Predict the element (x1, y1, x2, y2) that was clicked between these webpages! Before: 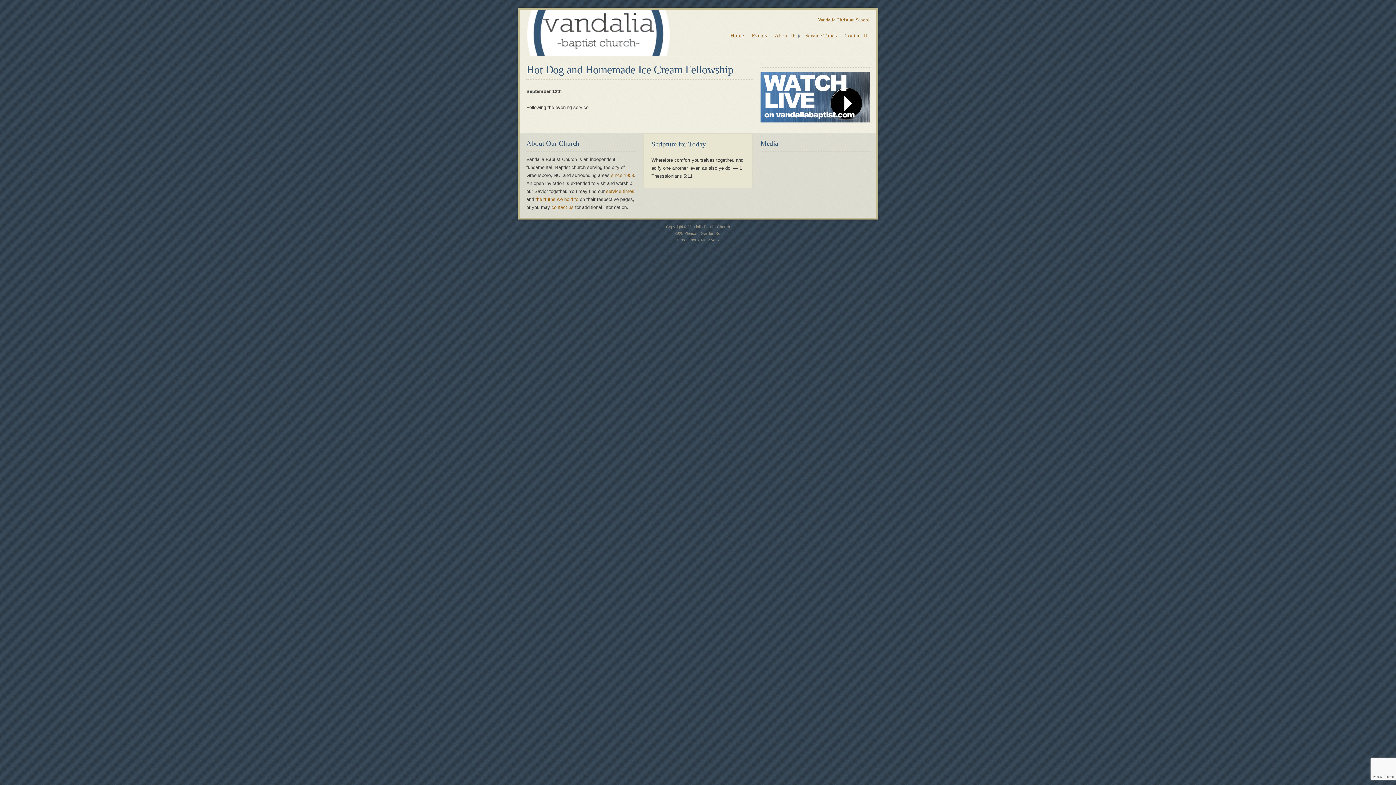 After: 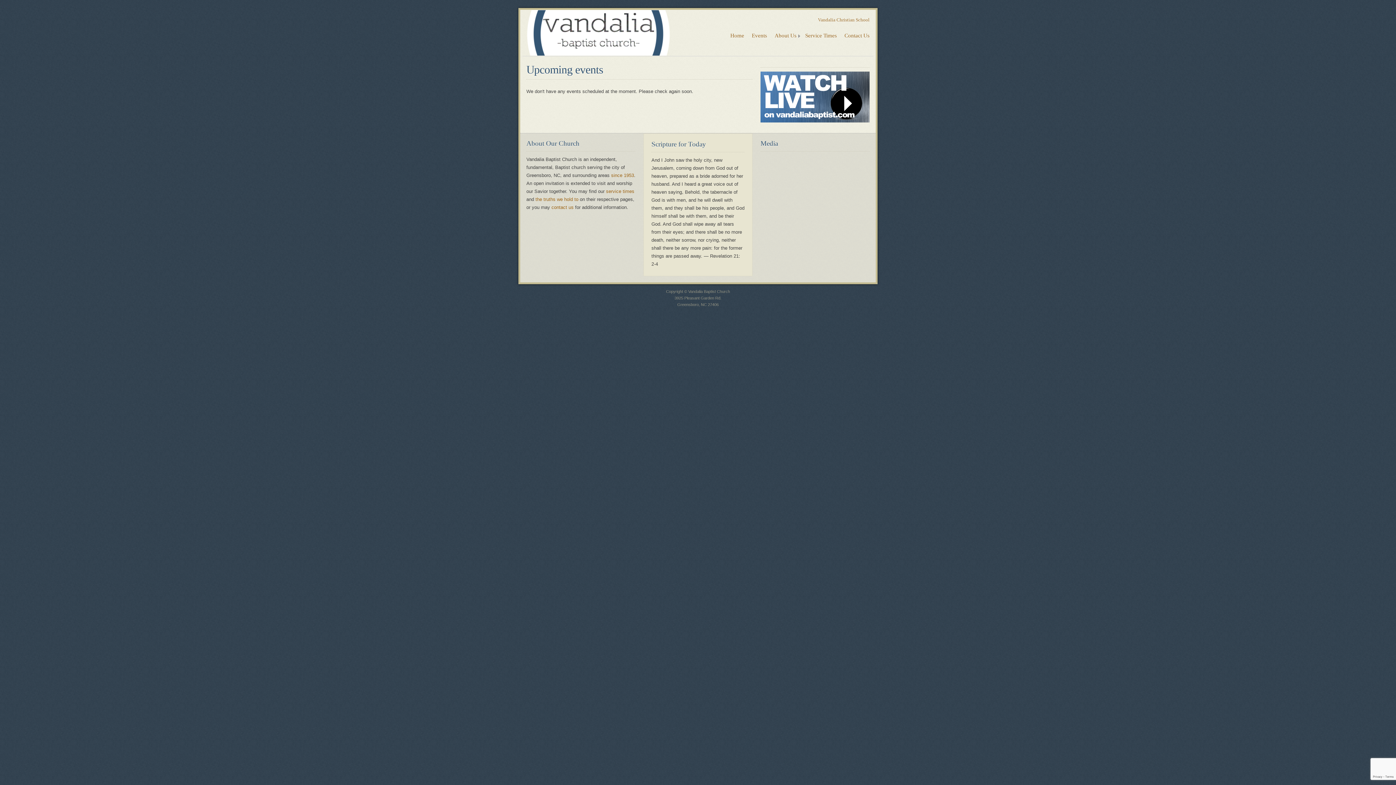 Action: label: Events bbox: (749, 30, 770, 40)